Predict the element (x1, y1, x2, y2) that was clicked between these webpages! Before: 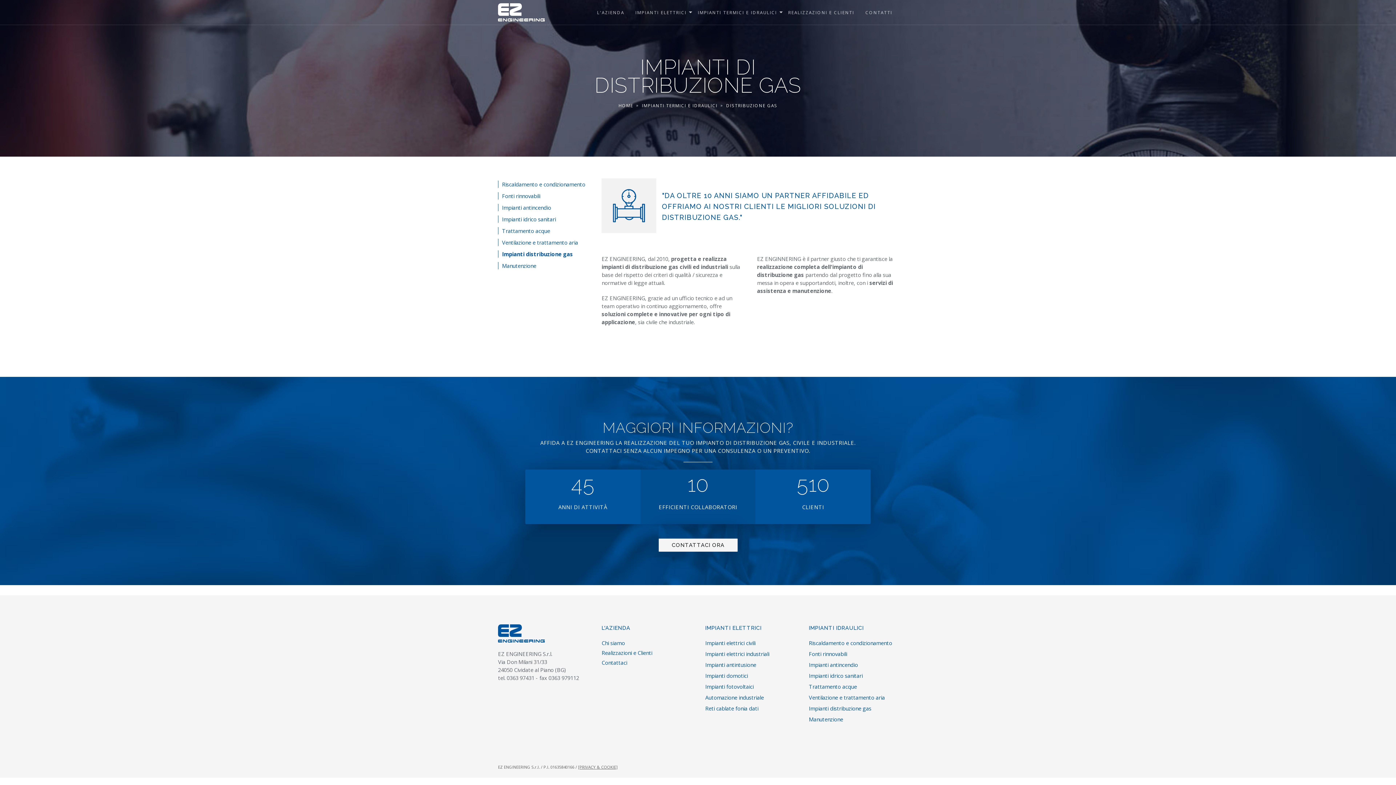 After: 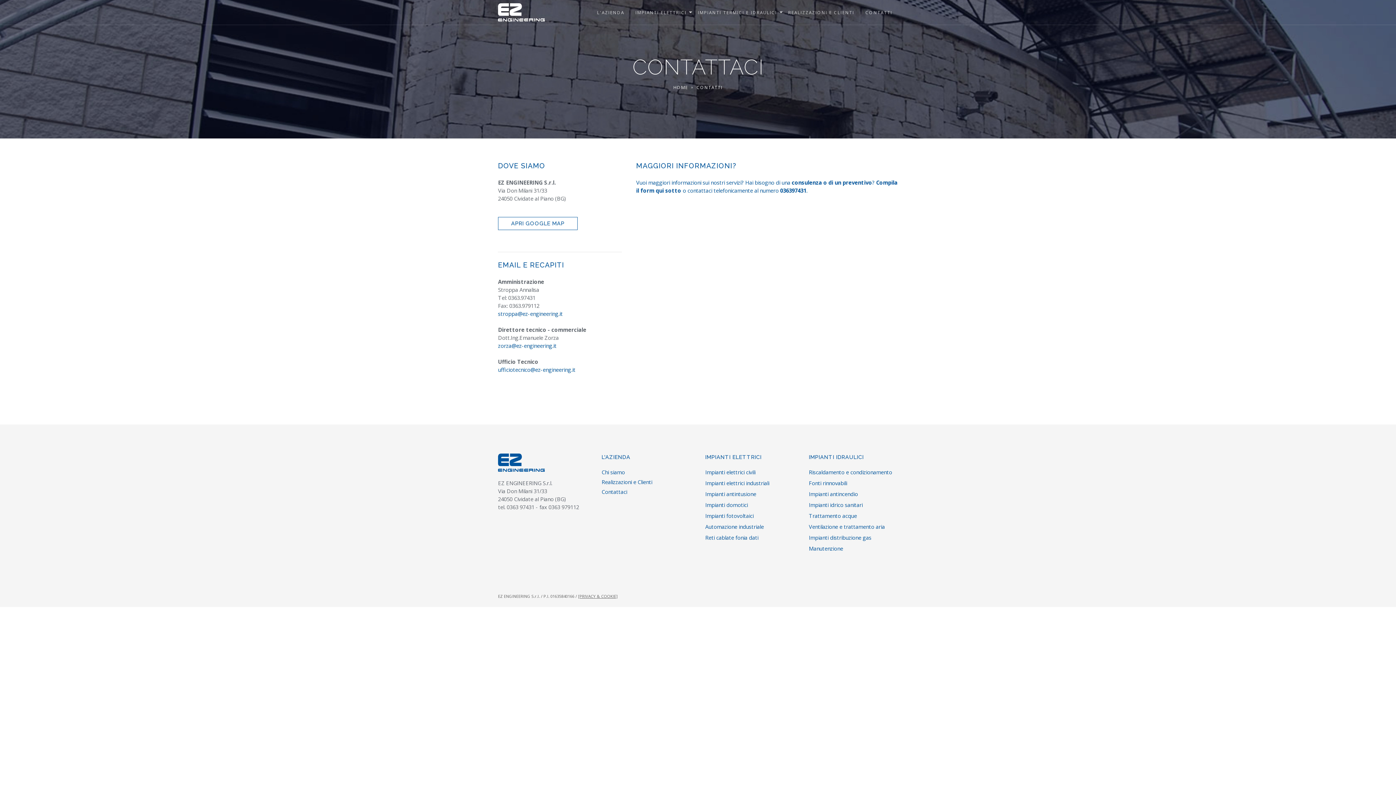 Action: bbox: (860, 0, 898, 24) label: CONTATTI